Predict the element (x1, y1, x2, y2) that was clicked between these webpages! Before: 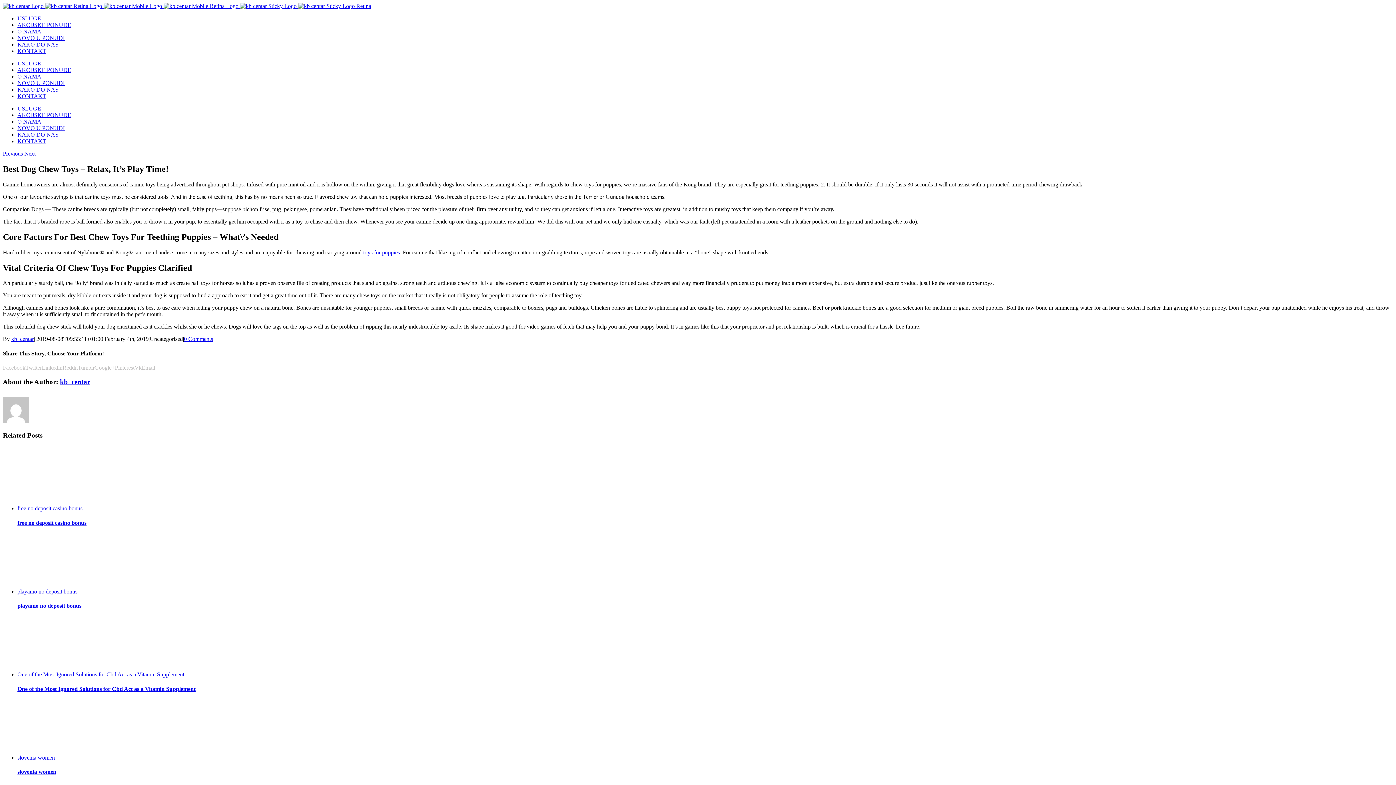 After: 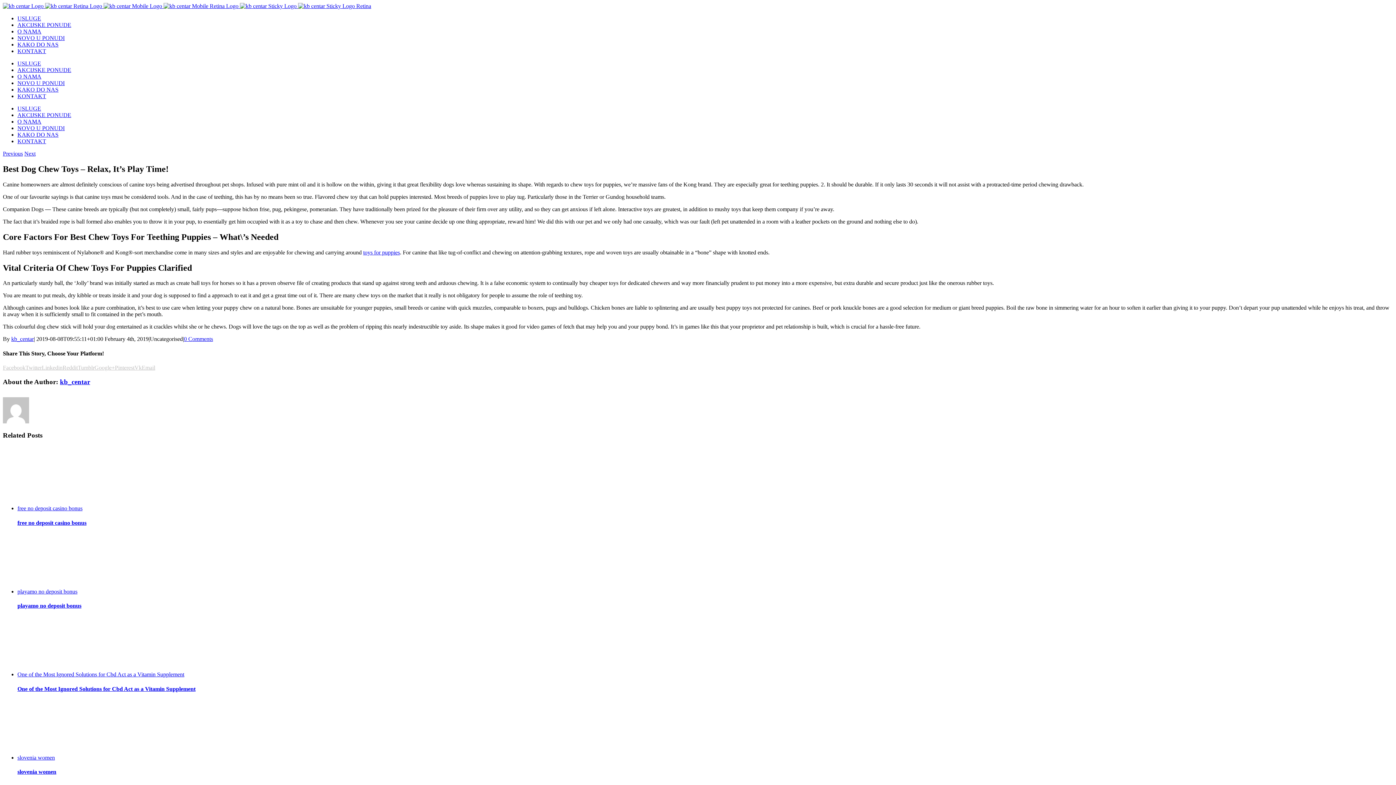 Action: label: NOVO U PONUDI bbox: (17, 125, 64, 131)